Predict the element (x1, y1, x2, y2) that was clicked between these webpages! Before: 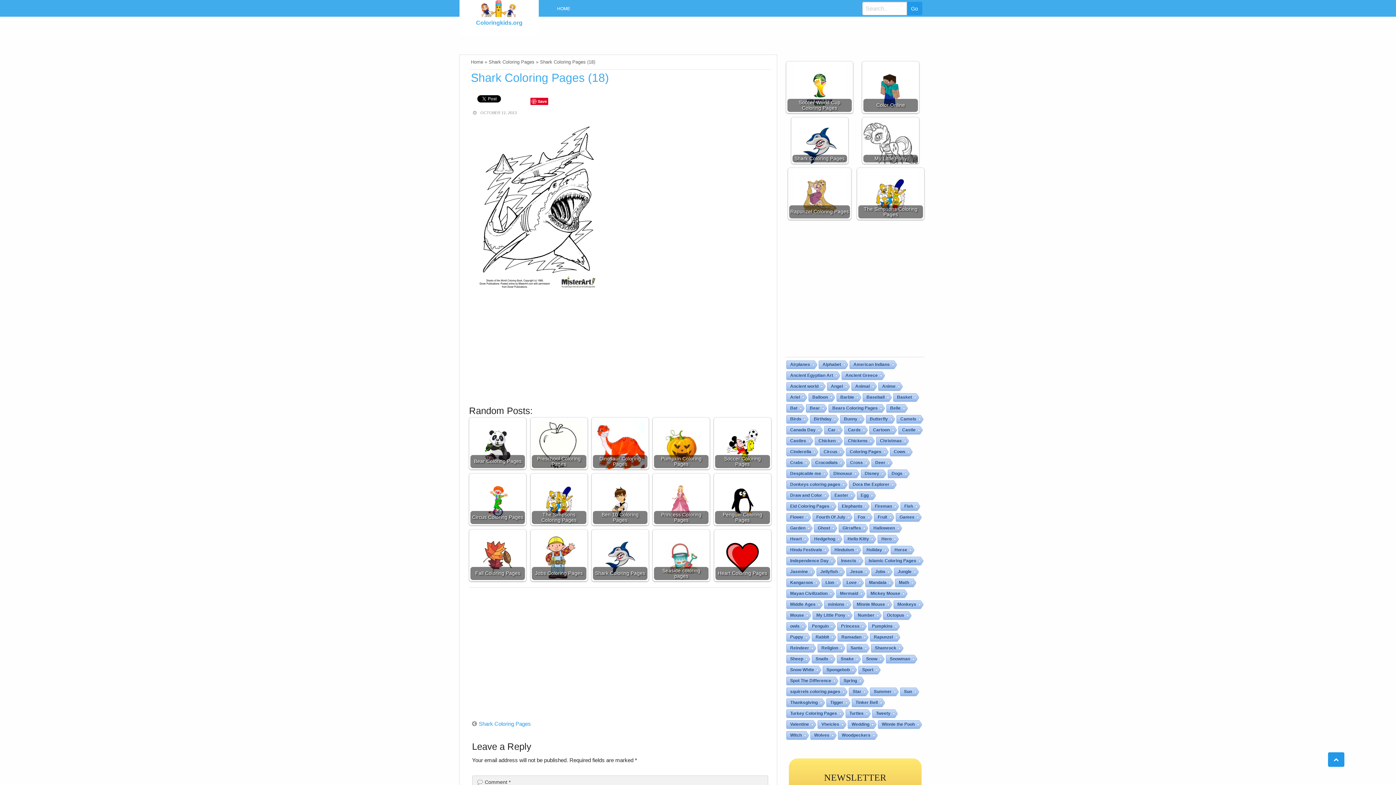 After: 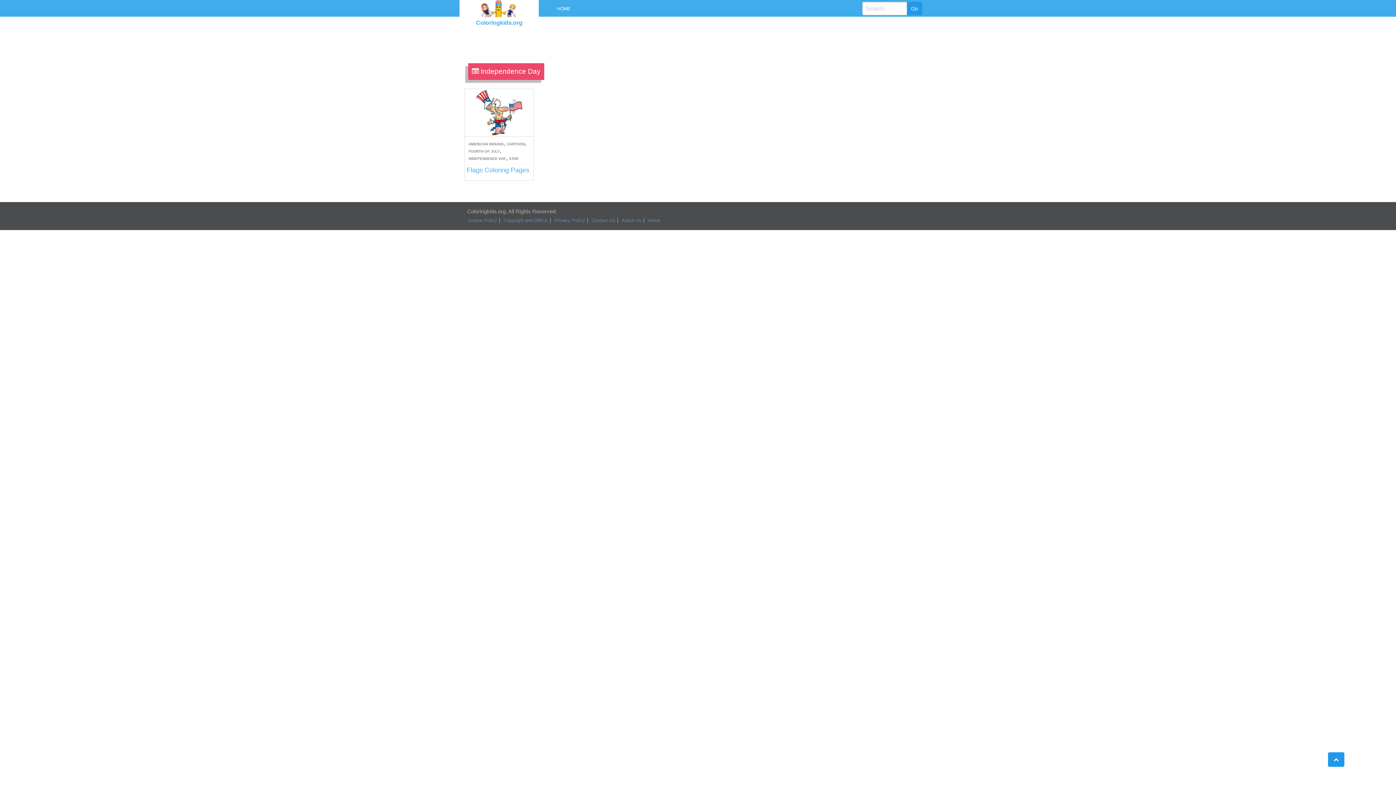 Action: label: Independence Day bbox: (786, 556, 830, 566)